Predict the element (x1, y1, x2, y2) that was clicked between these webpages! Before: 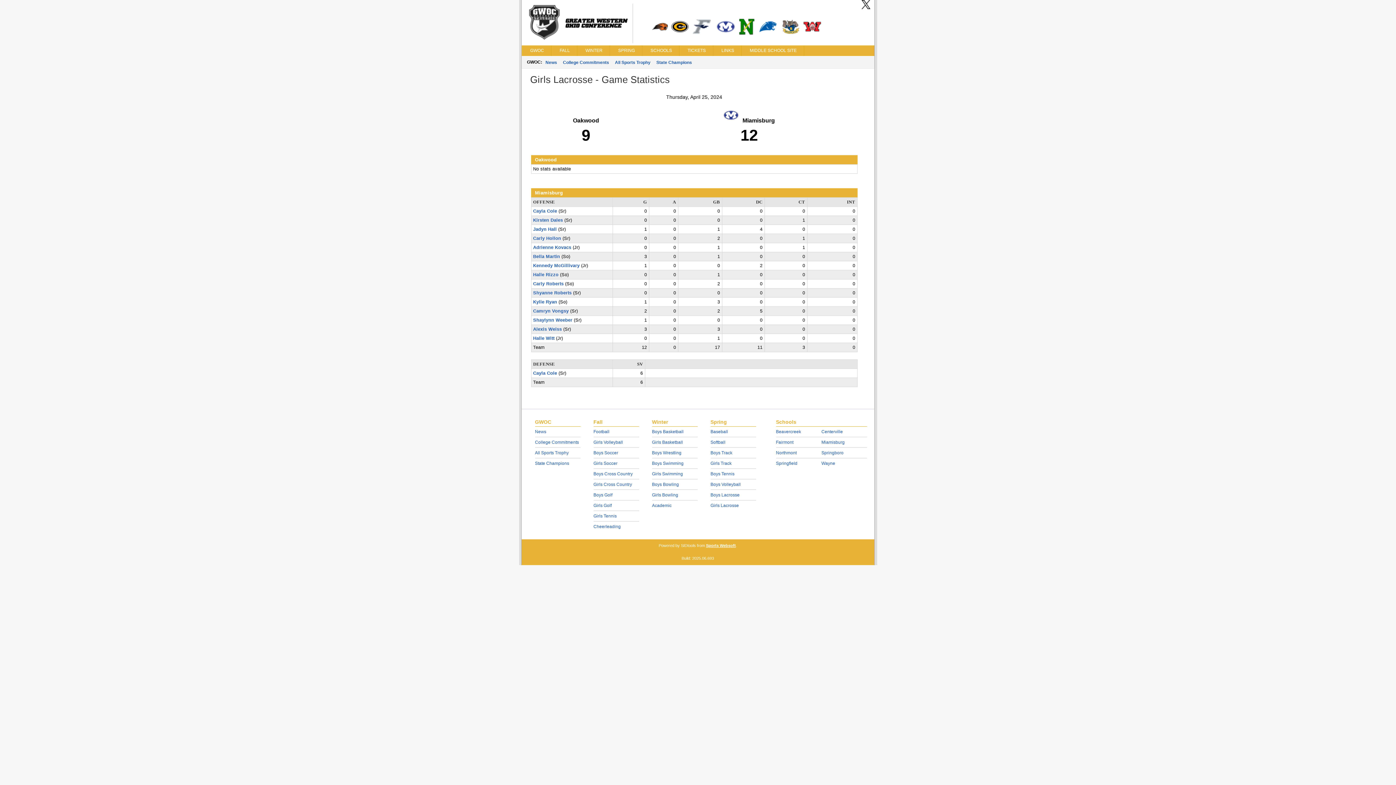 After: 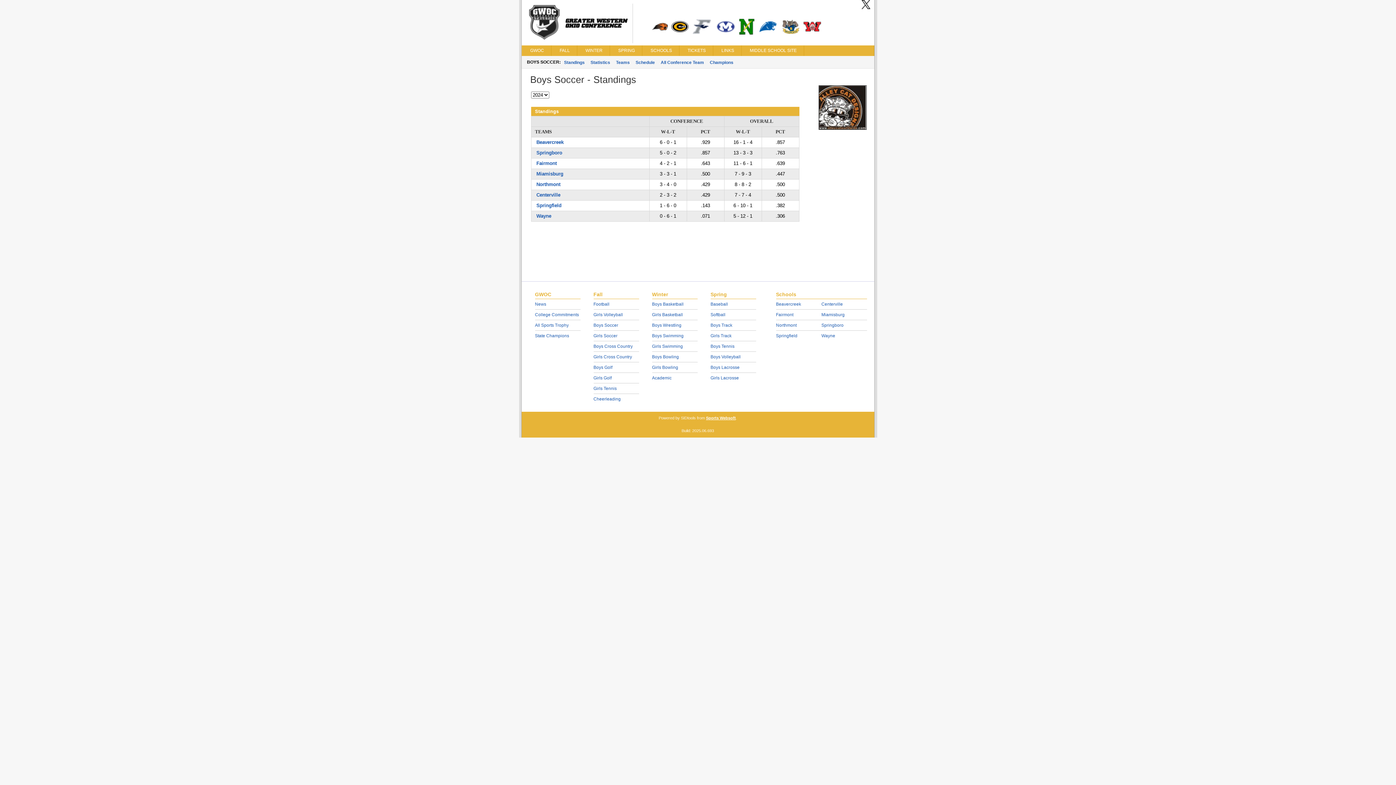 Action: label: Boys Soccer bbox: (593, 450, 618, 455)